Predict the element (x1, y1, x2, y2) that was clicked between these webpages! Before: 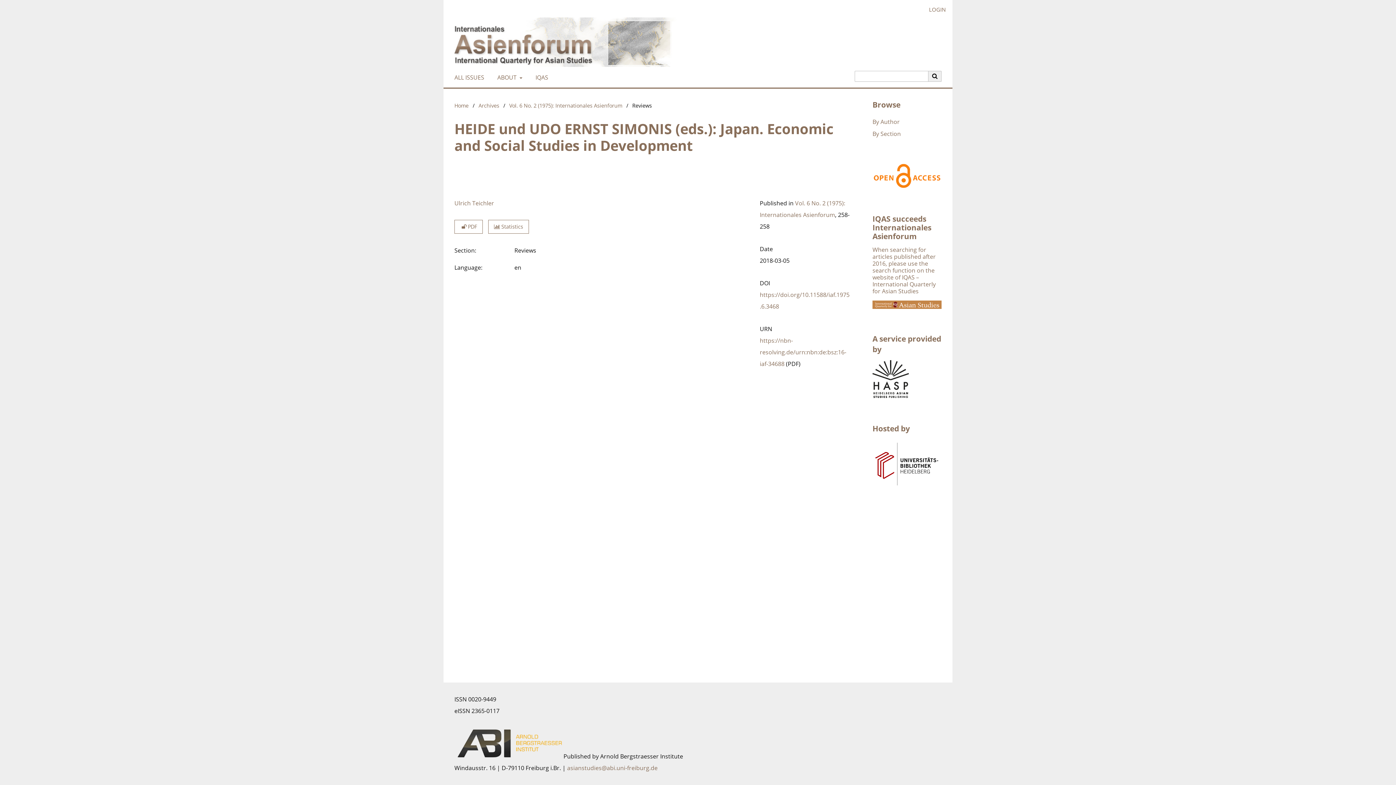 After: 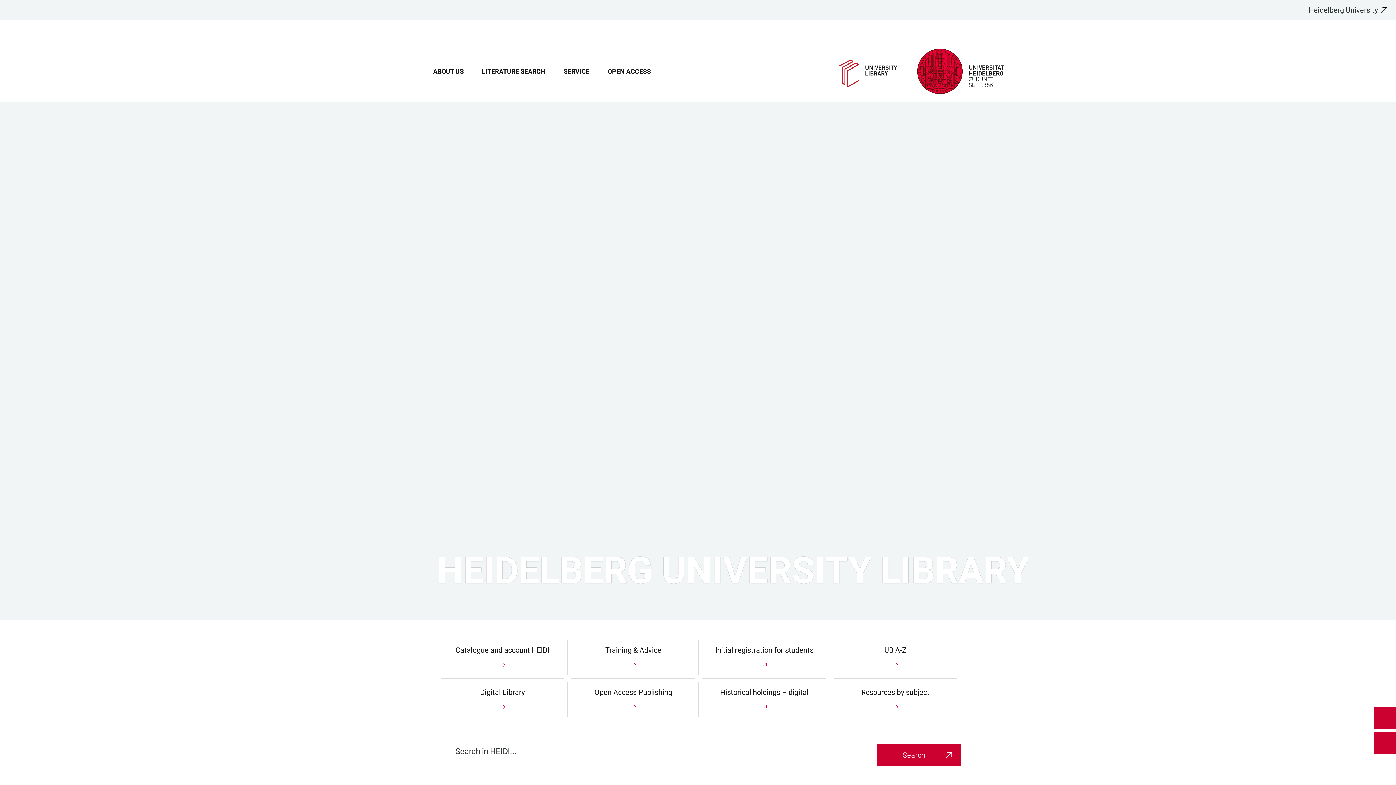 Action: bbox: (872, 480, 941, 488)